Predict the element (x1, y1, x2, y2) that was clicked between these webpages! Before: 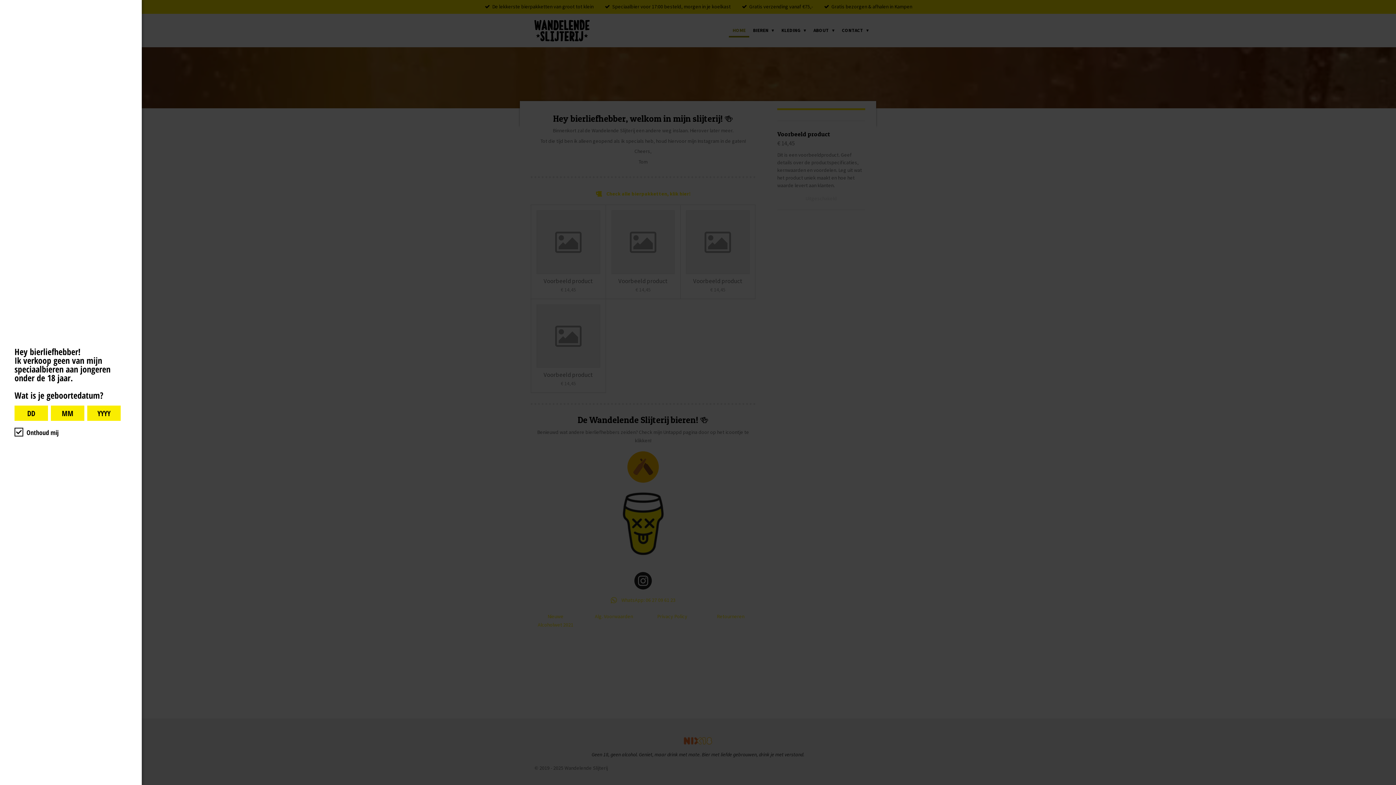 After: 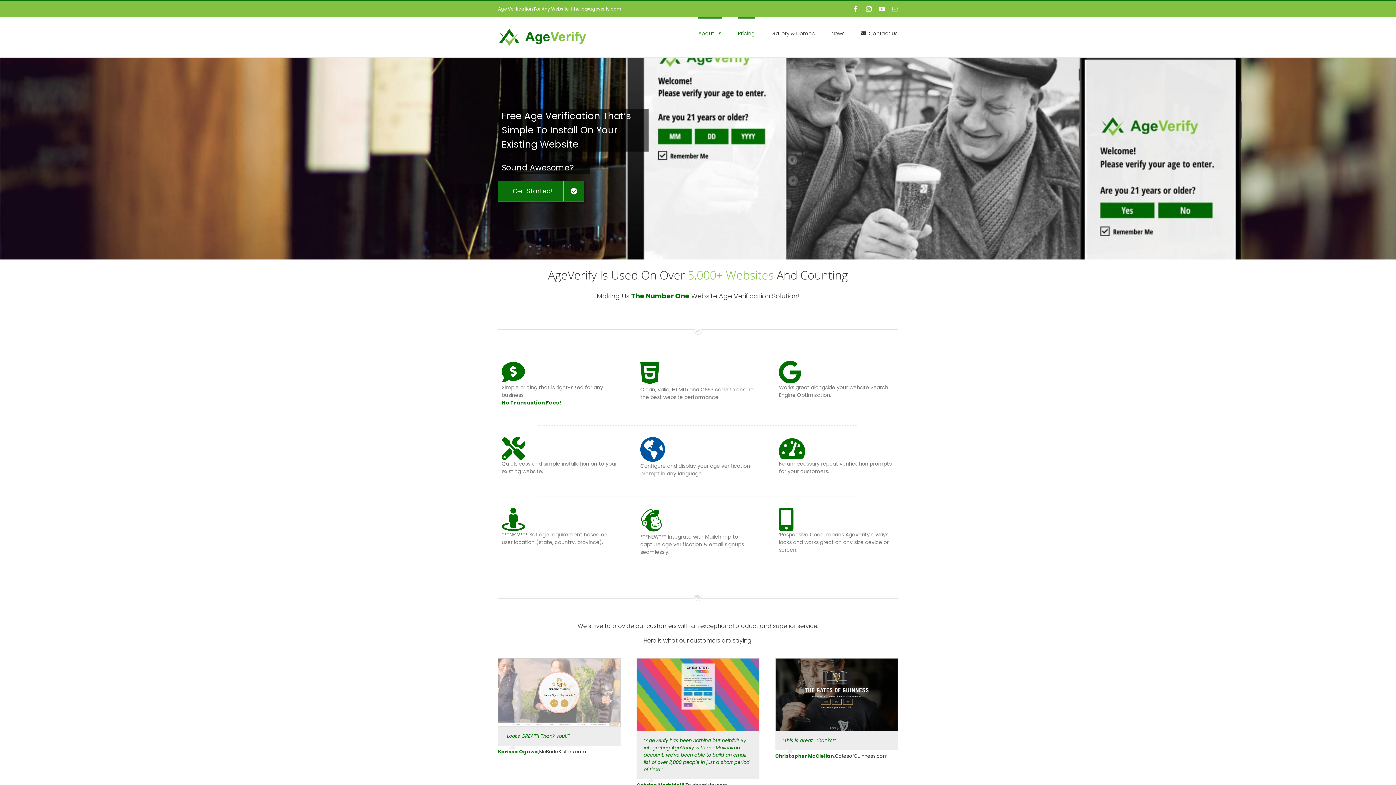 Action: bbox: (1385, 781, 1389, 785) label: 



Website age verification by AgeVerify.com